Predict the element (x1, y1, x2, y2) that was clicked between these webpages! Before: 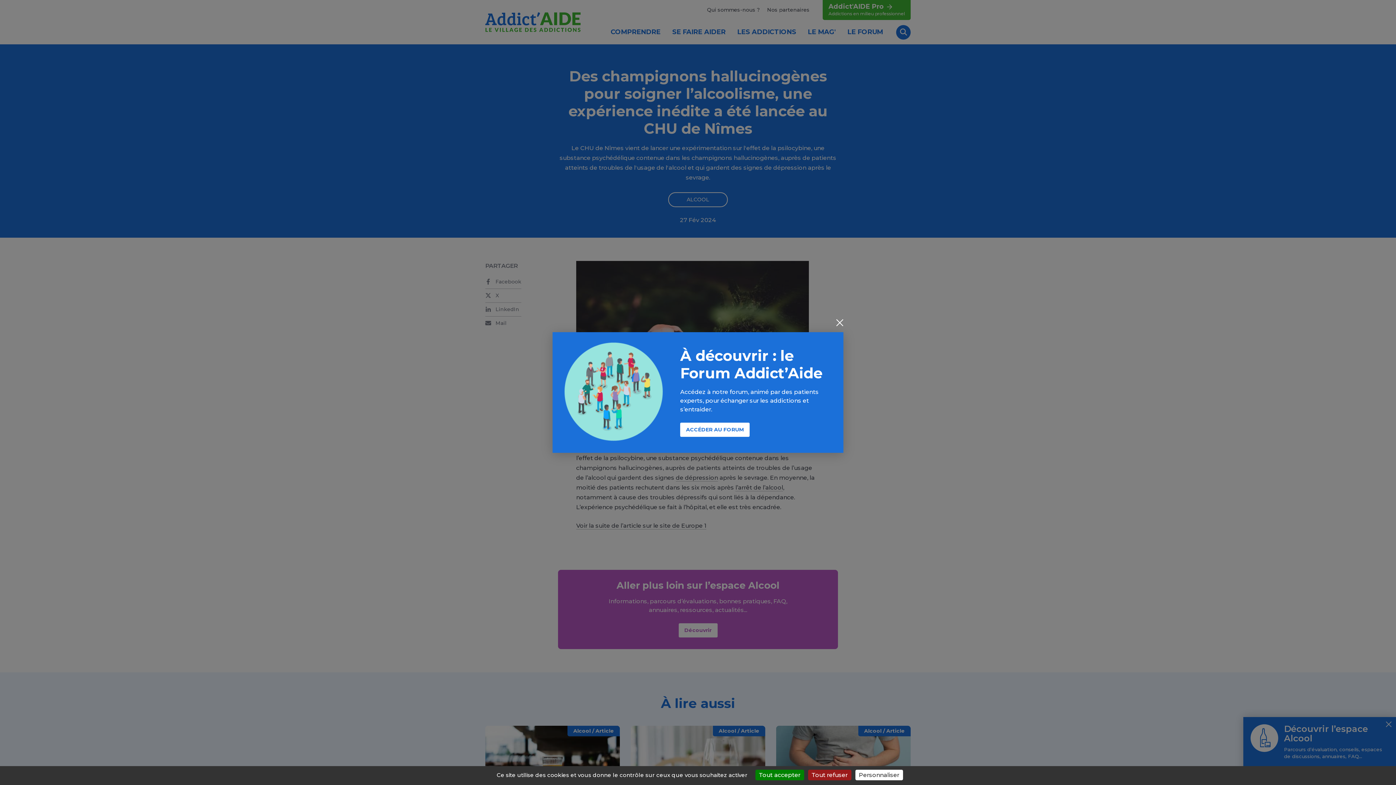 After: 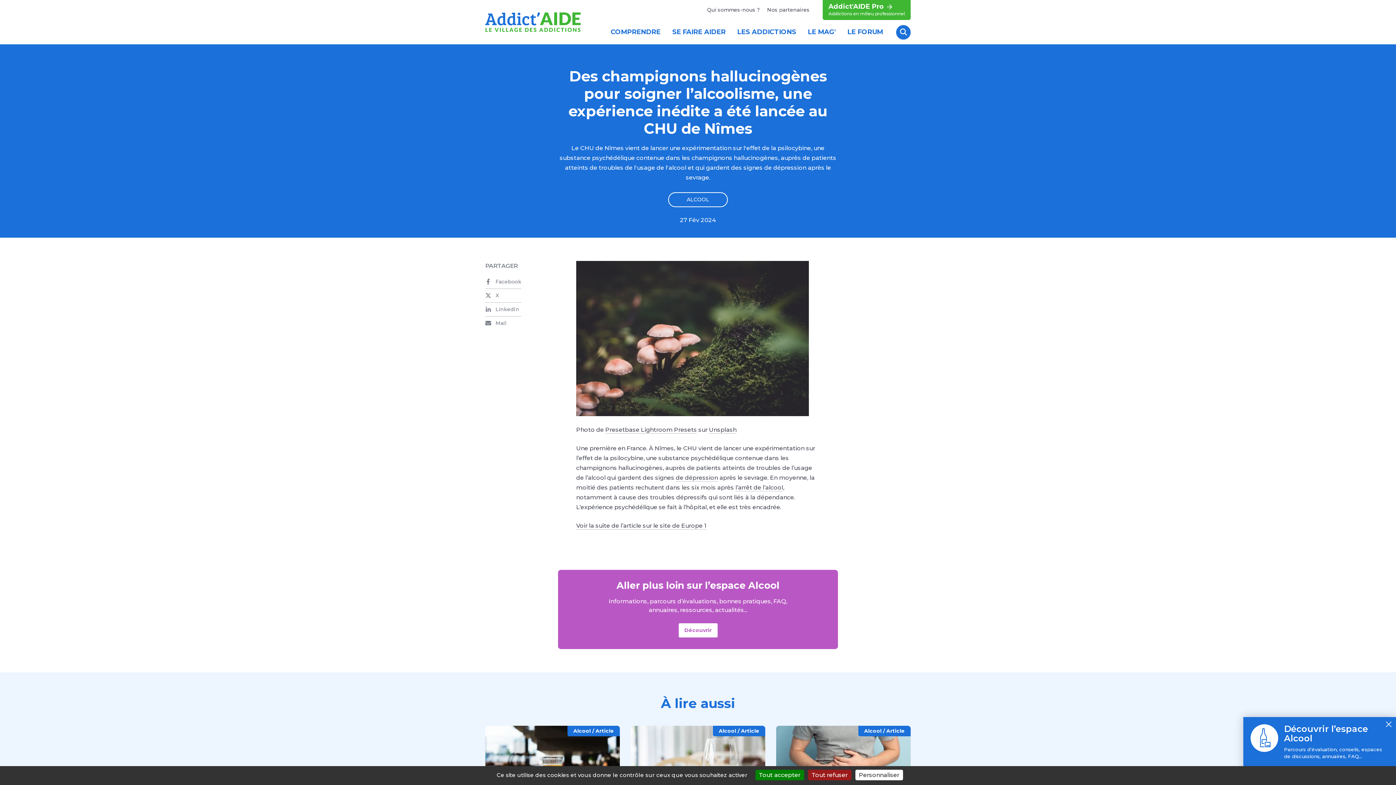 Action: bbox: (836, 319, 843, 328) label: Fermer